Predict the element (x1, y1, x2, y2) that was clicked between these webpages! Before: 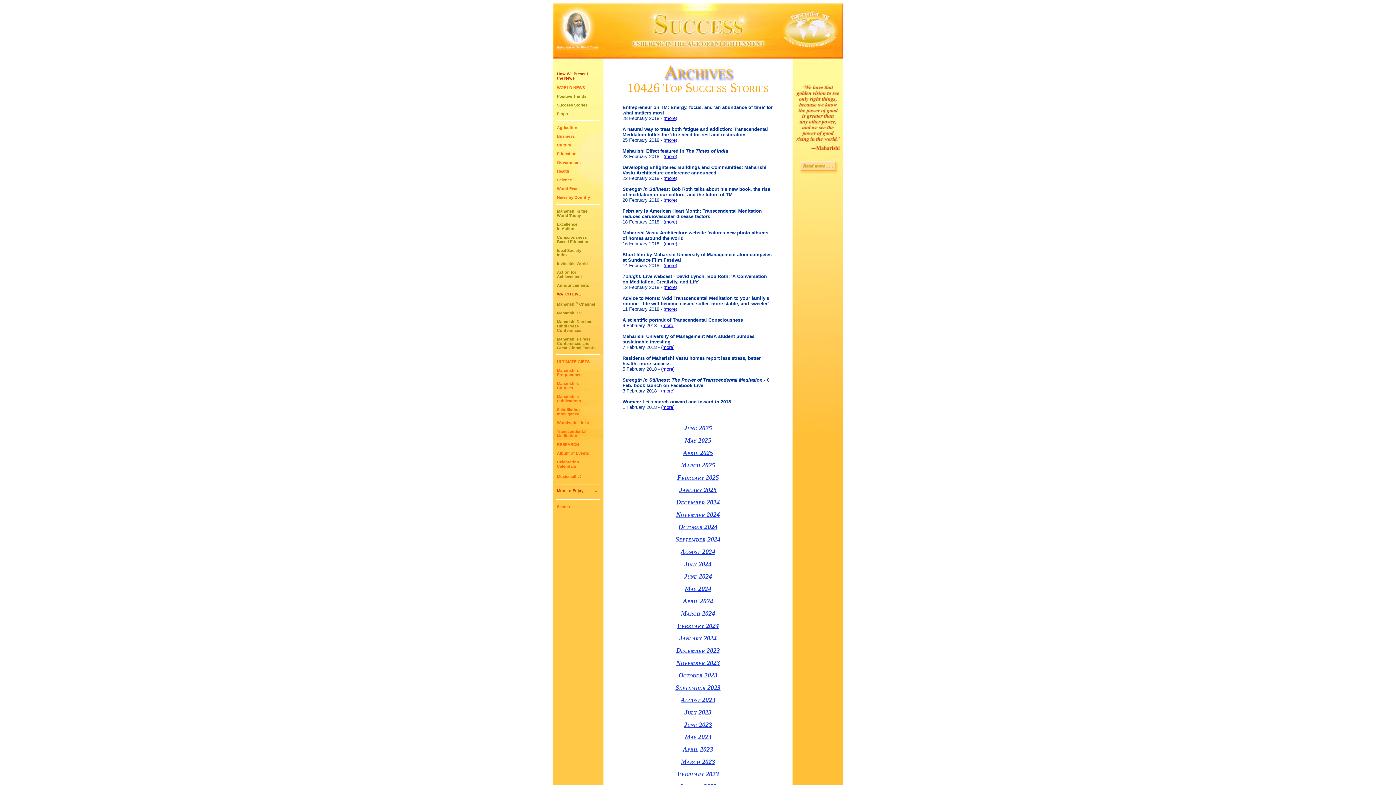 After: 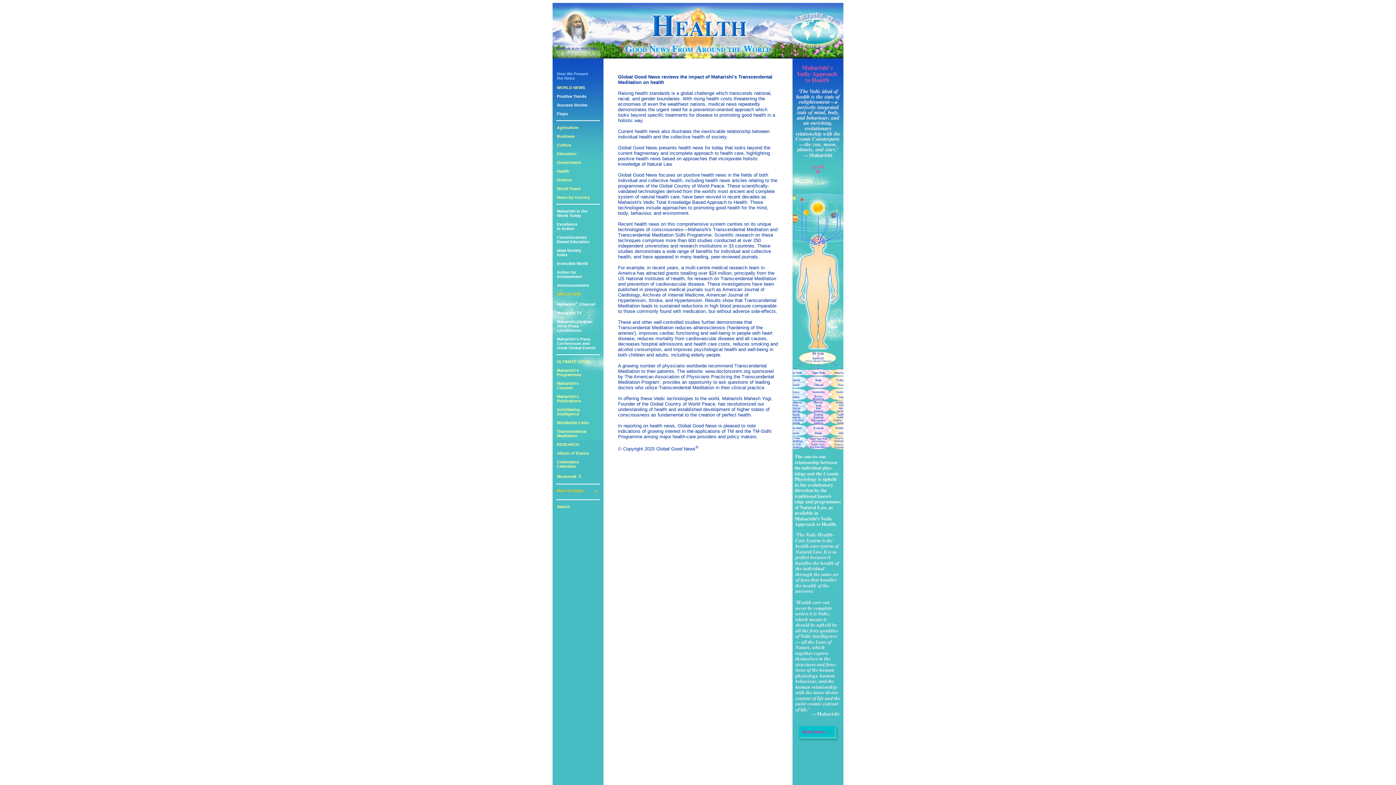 Action: label: Health bbox: (557, 169, 569, 173)